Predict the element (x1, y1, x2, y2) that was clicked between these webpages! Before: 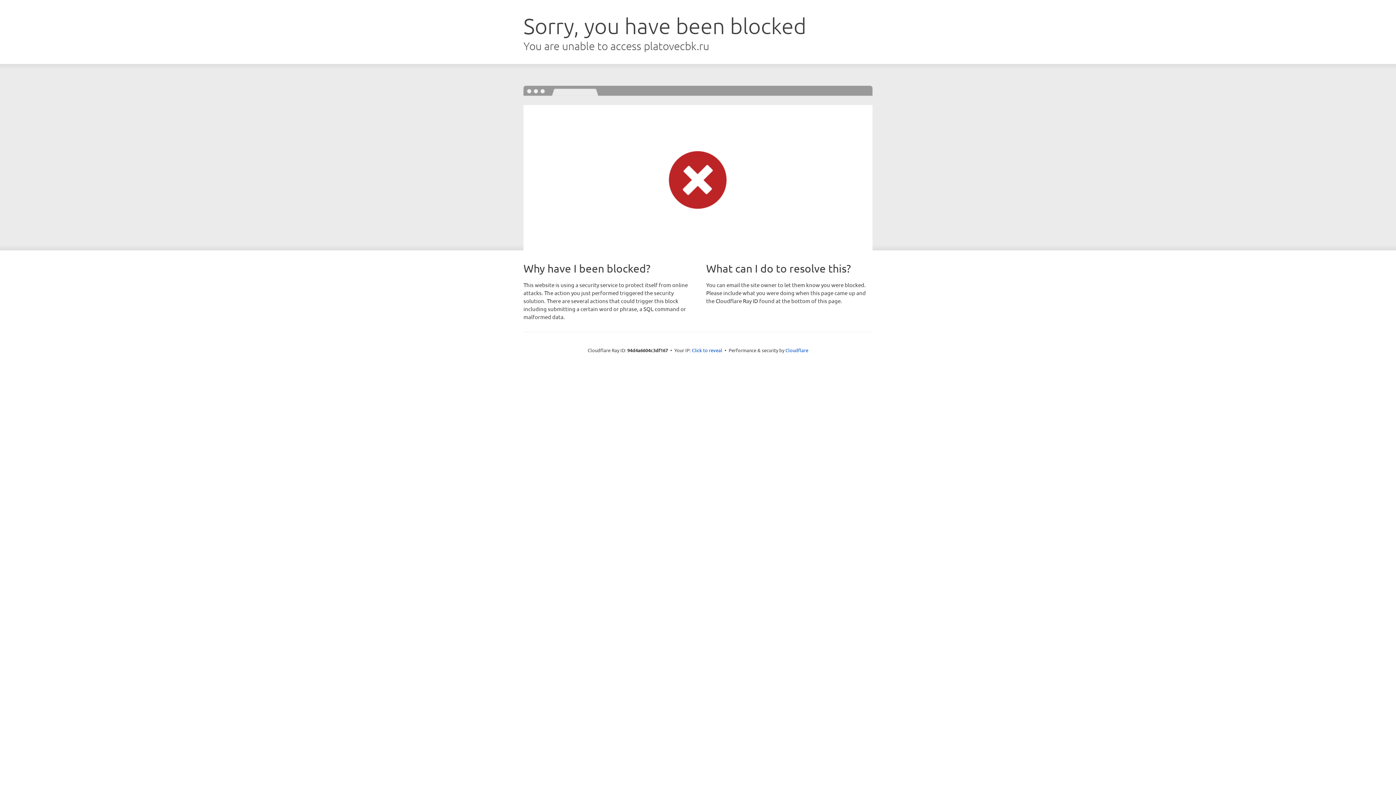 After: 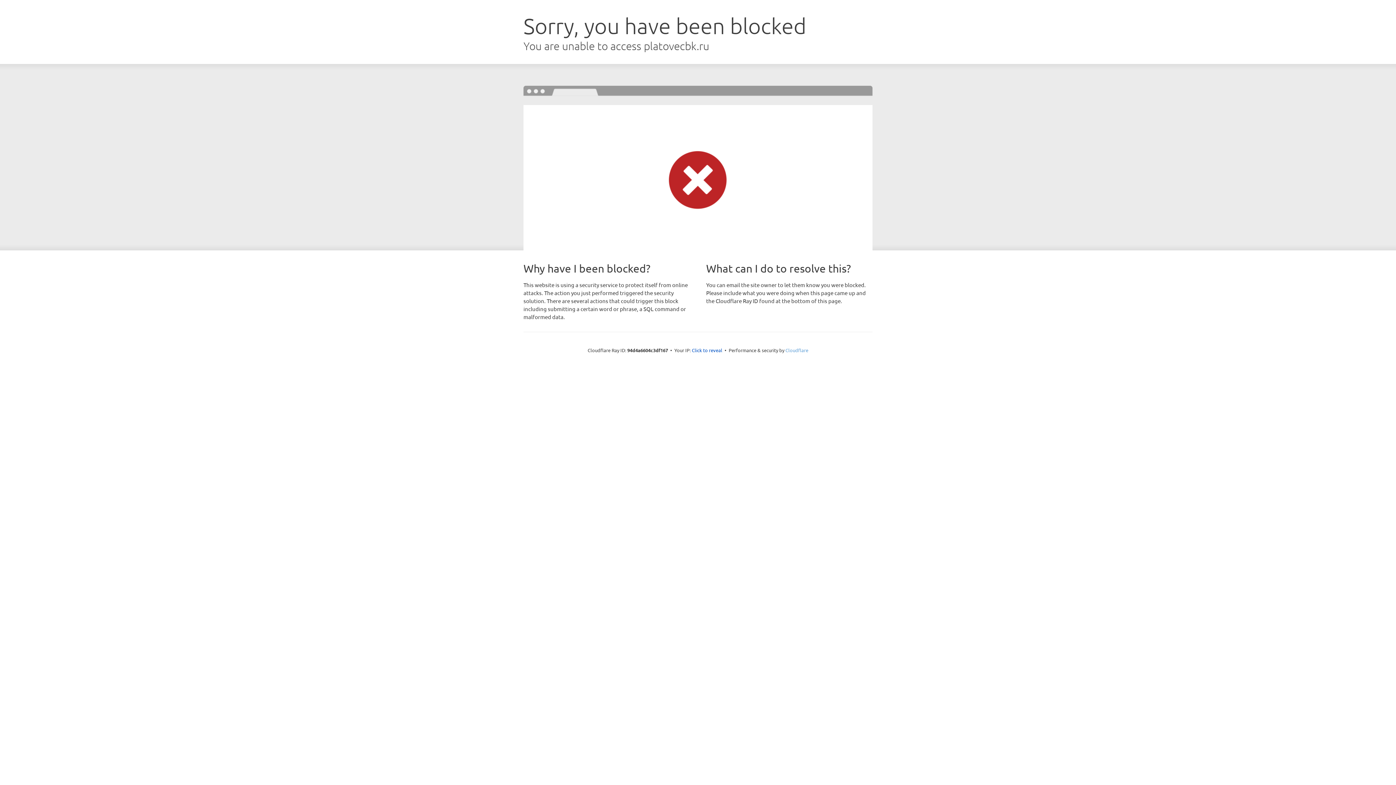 Action: label: Cloudflare bbox: (785, 347, 808, 353)